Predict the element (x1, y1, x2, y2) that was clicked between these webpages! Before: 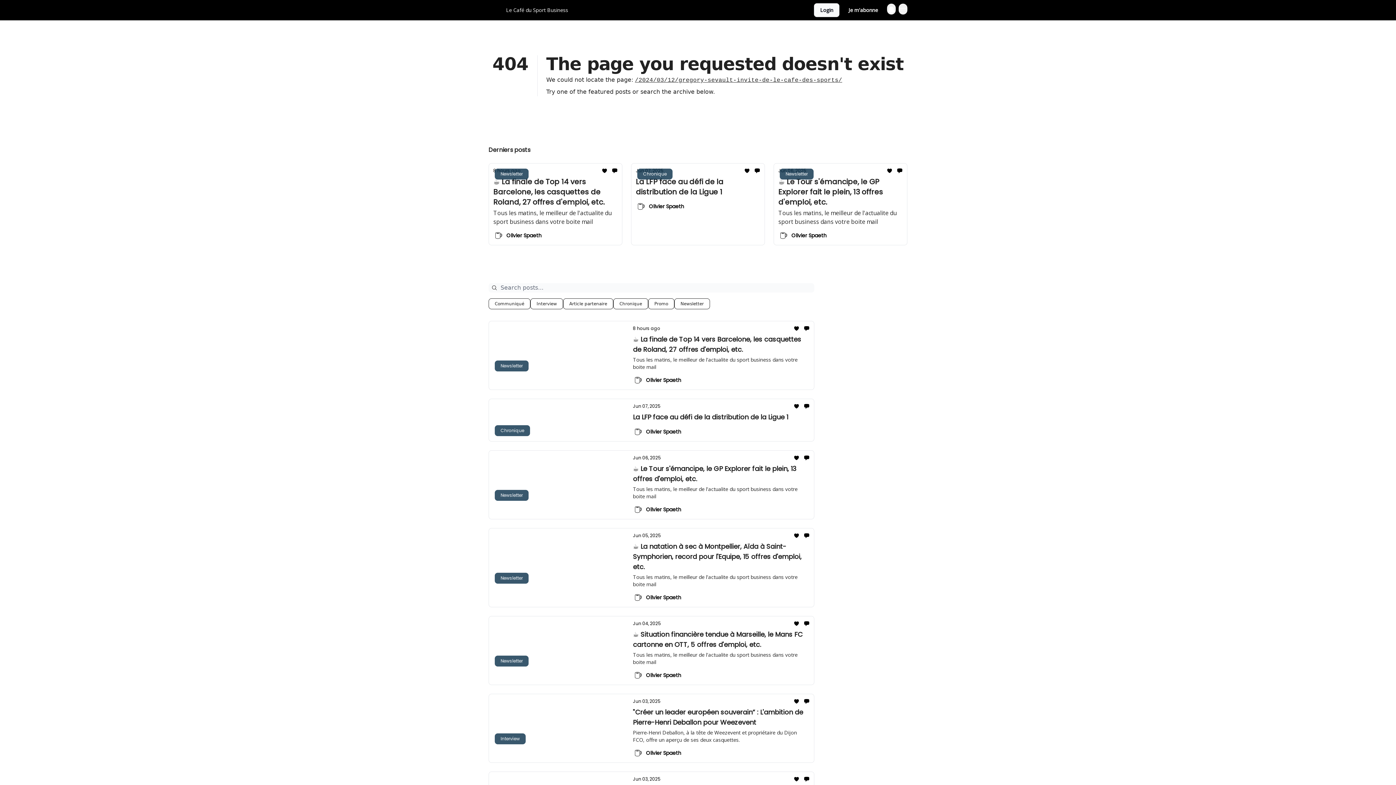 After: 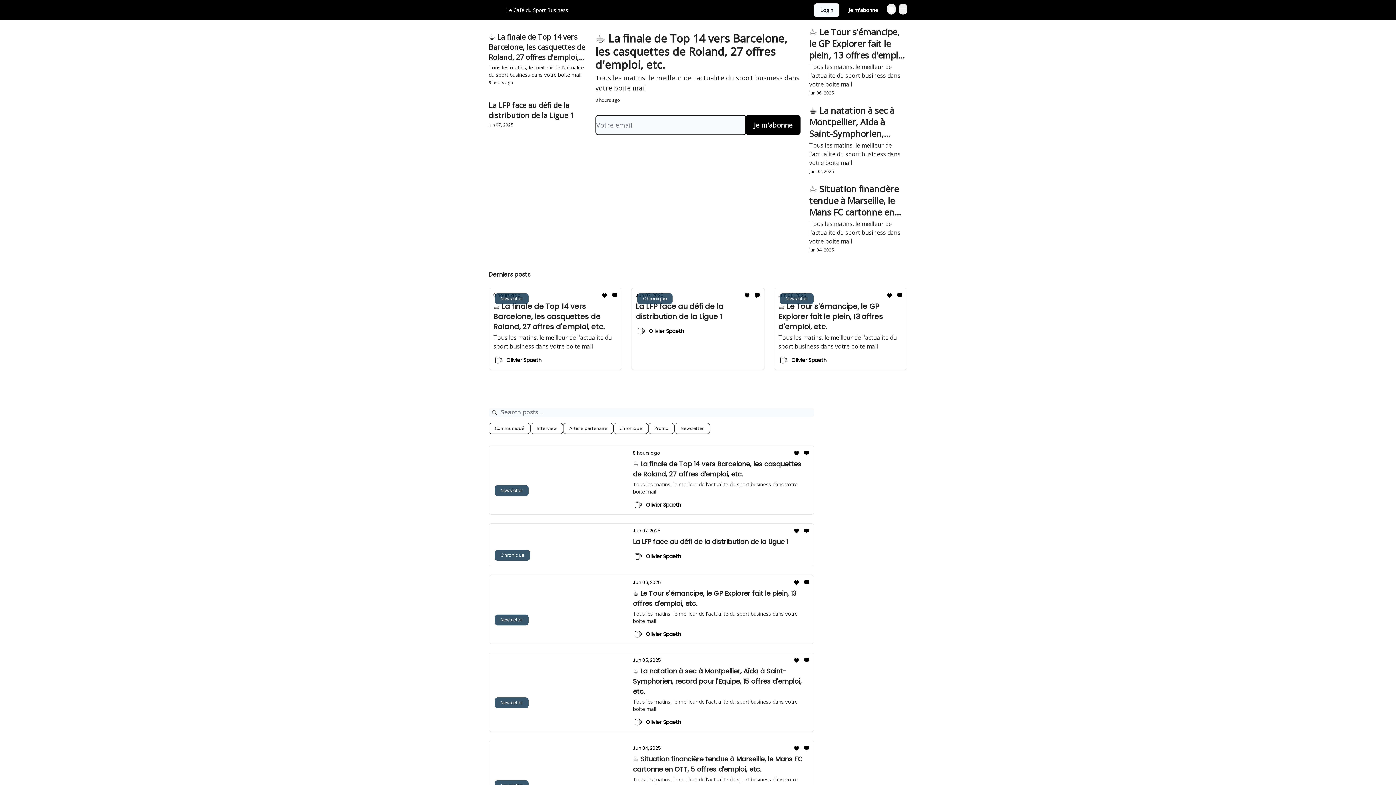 Action: label: Le Café du Sport Business bbox: (488, 2, 571, 17)